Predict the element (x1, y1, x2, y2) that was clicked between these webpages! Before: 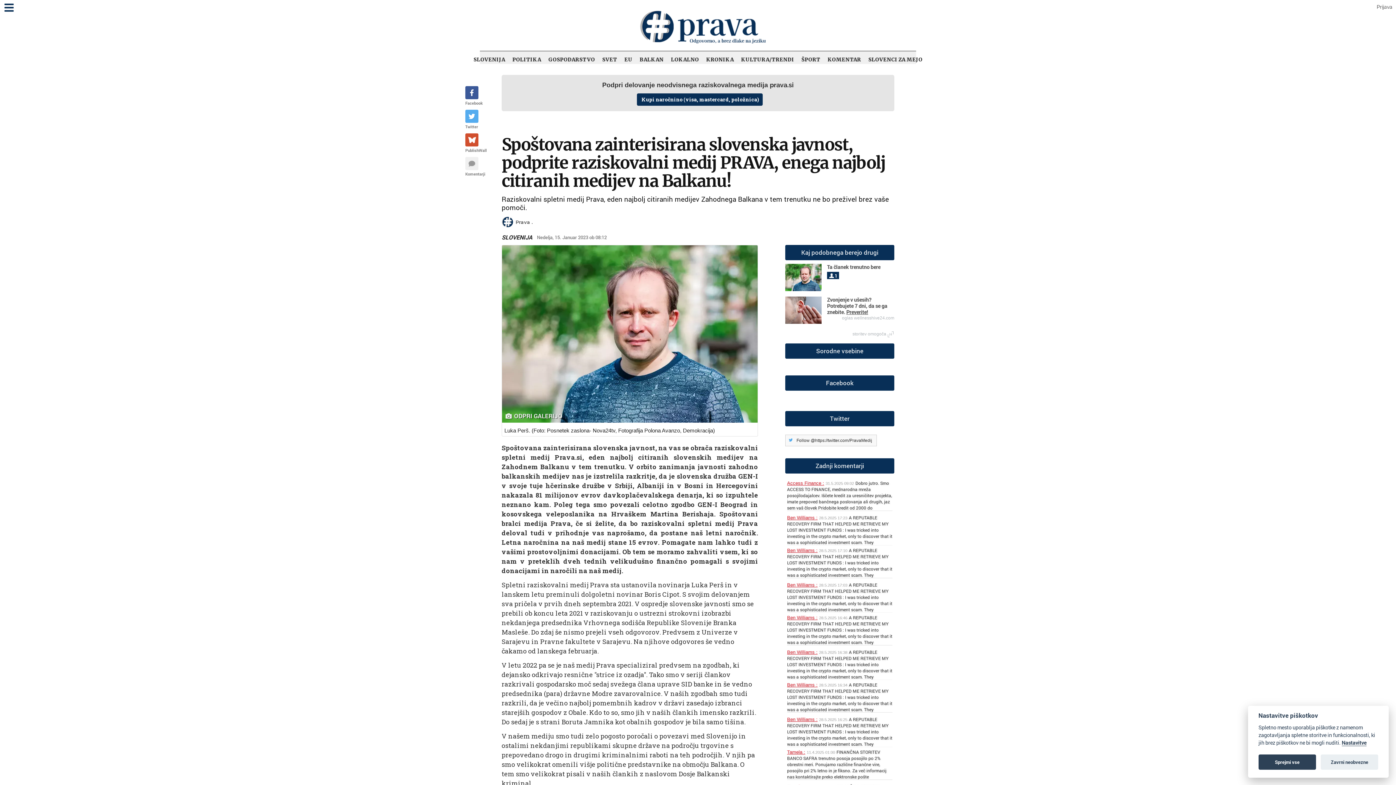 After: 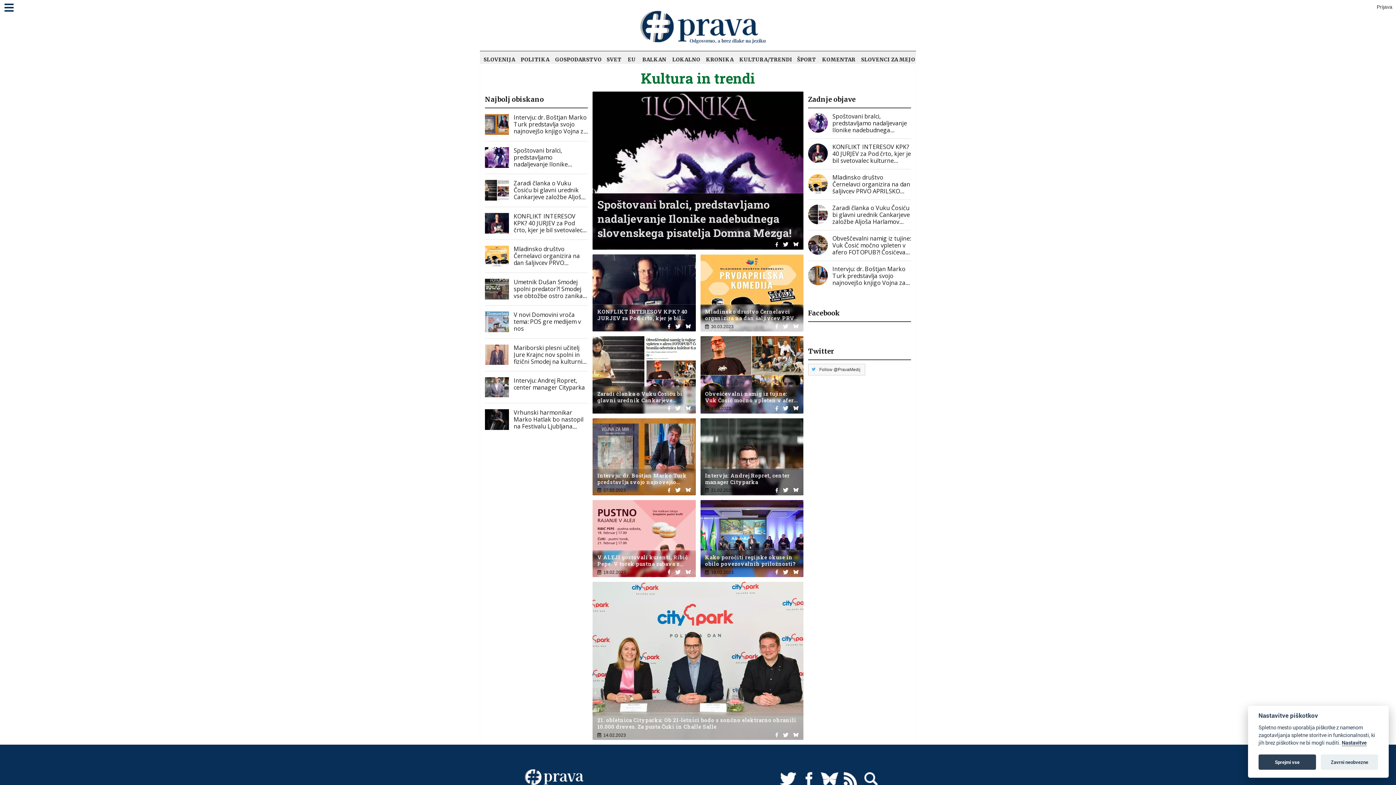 Action: bbox: (737, 53, 798, 65) label: KULTURA/TRENDI